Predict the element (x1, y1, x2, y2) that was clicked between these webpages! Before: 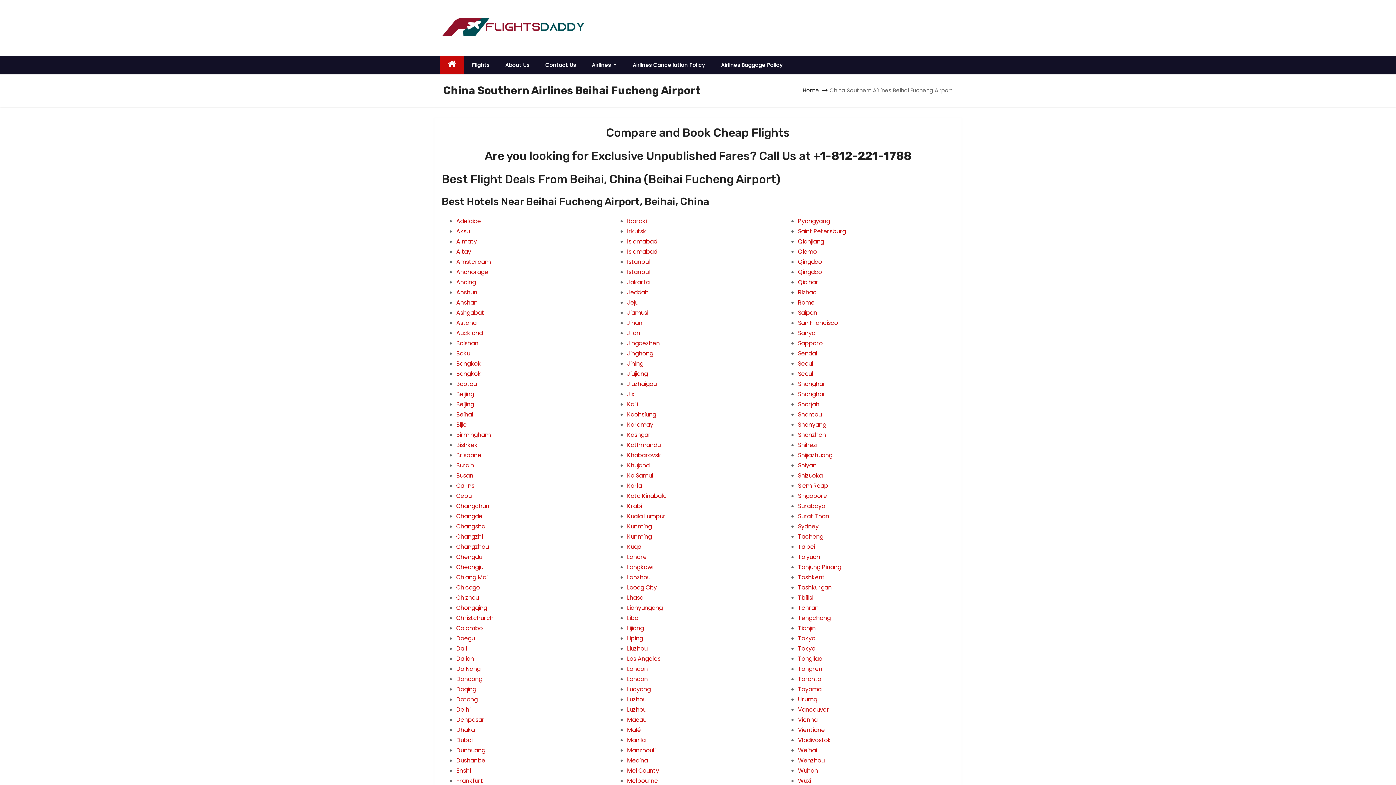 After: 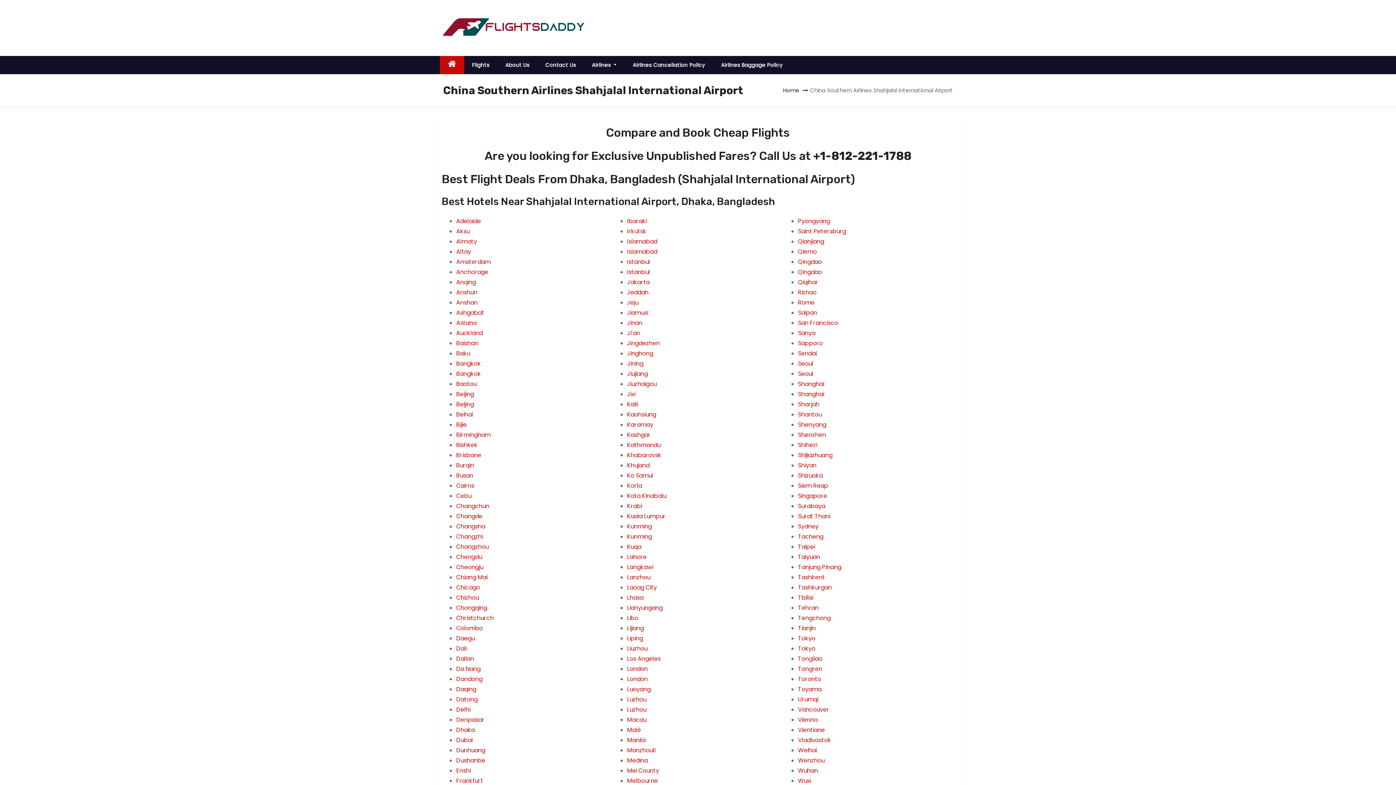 Action: label: Dhaka bbox: (456, 726, 474, 734)